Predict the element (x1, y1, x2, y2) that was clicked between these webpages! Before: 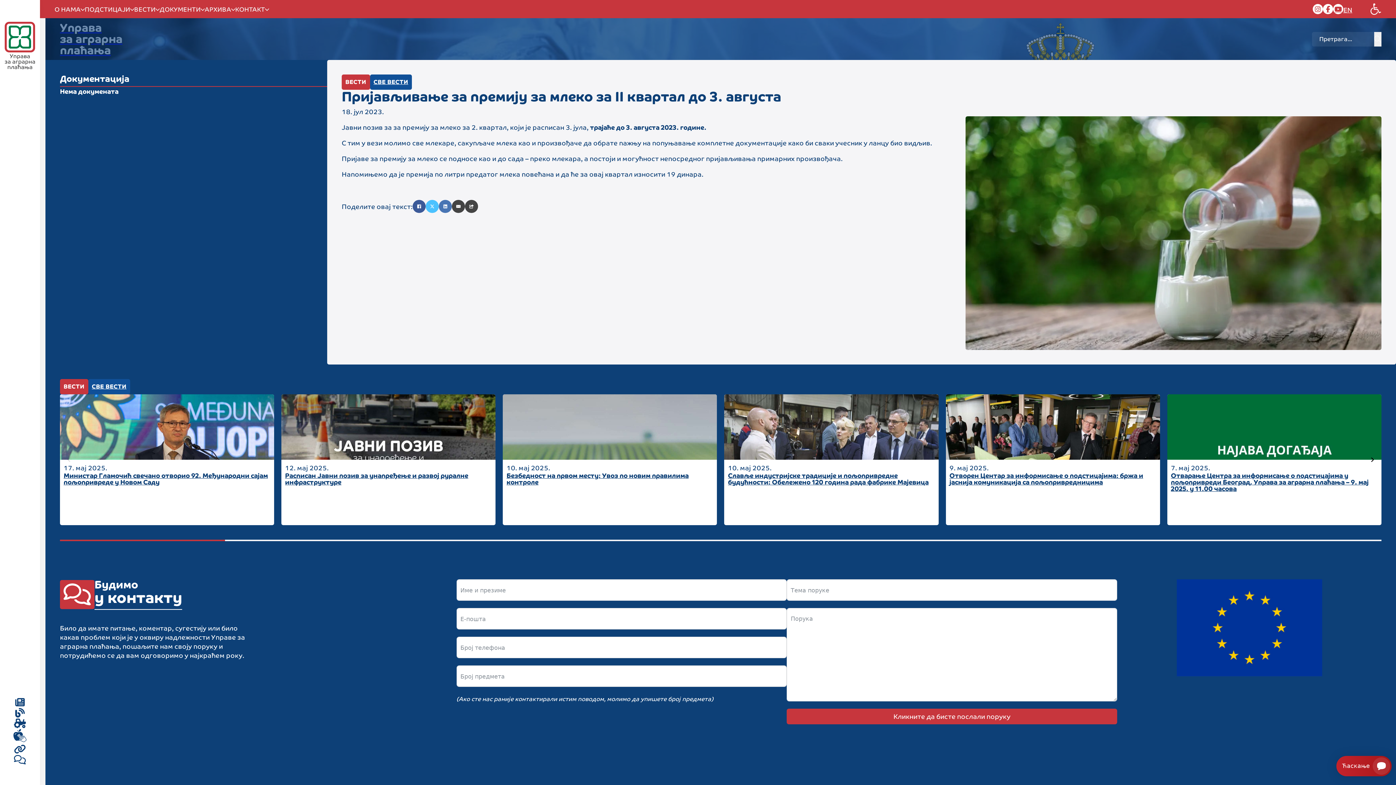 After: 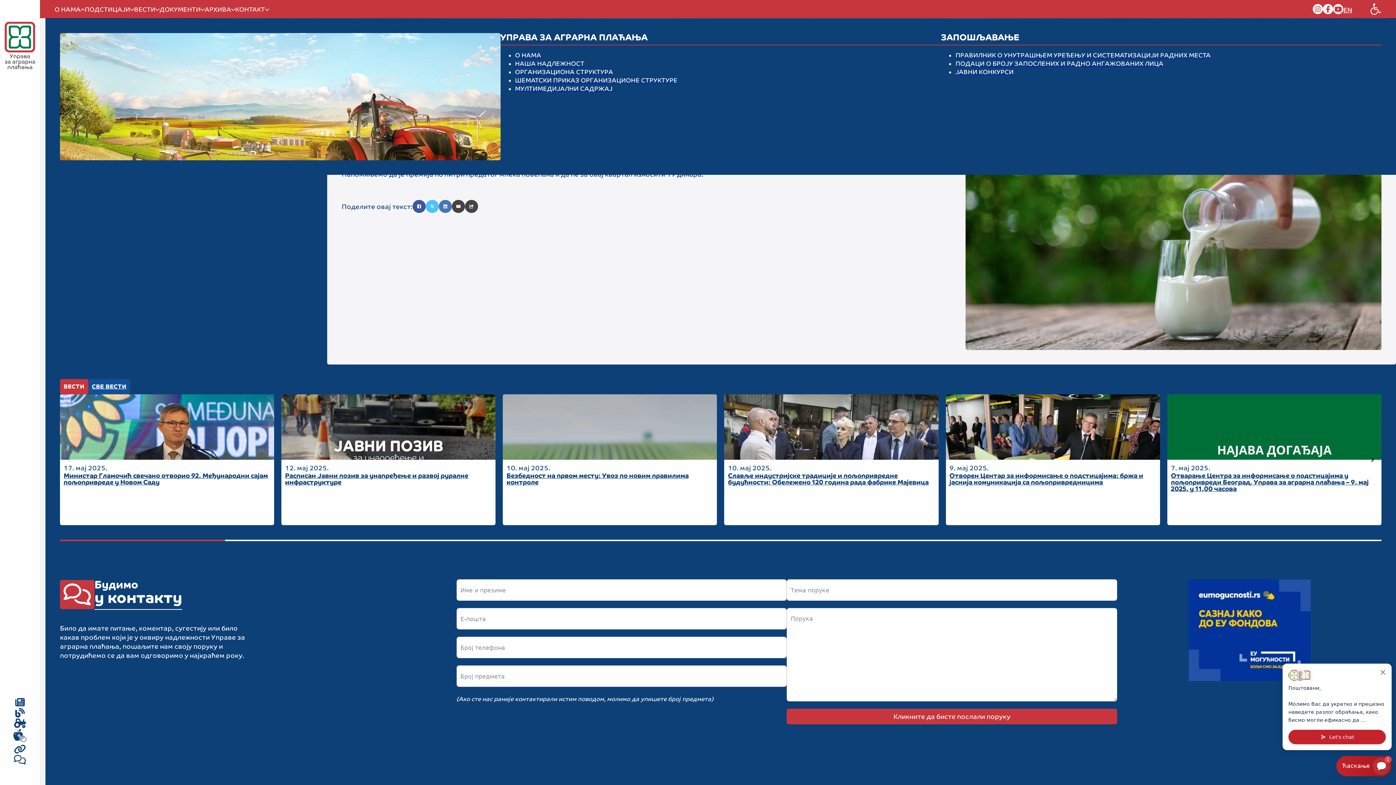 Action: label: Укључите падајући мени bbox: (80, 6, 84, 12)